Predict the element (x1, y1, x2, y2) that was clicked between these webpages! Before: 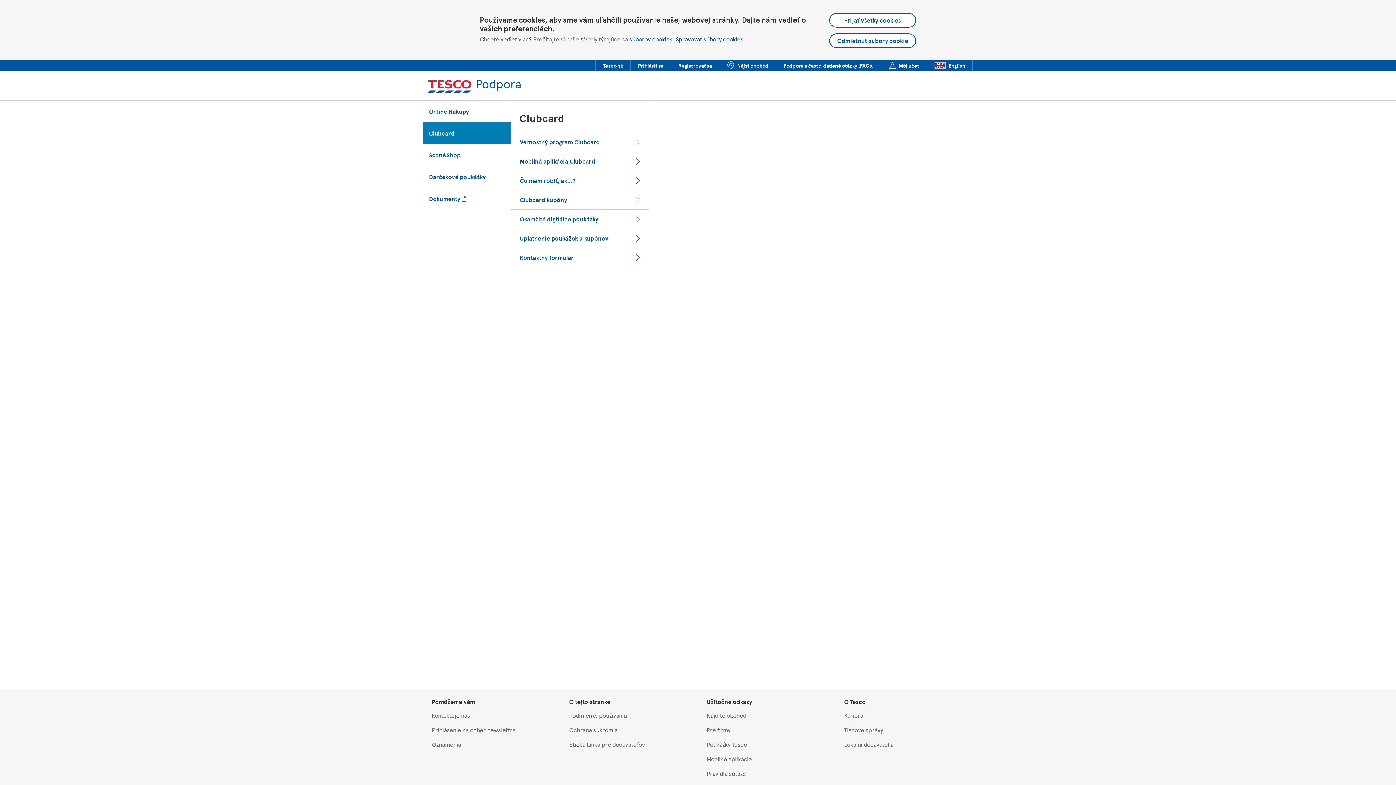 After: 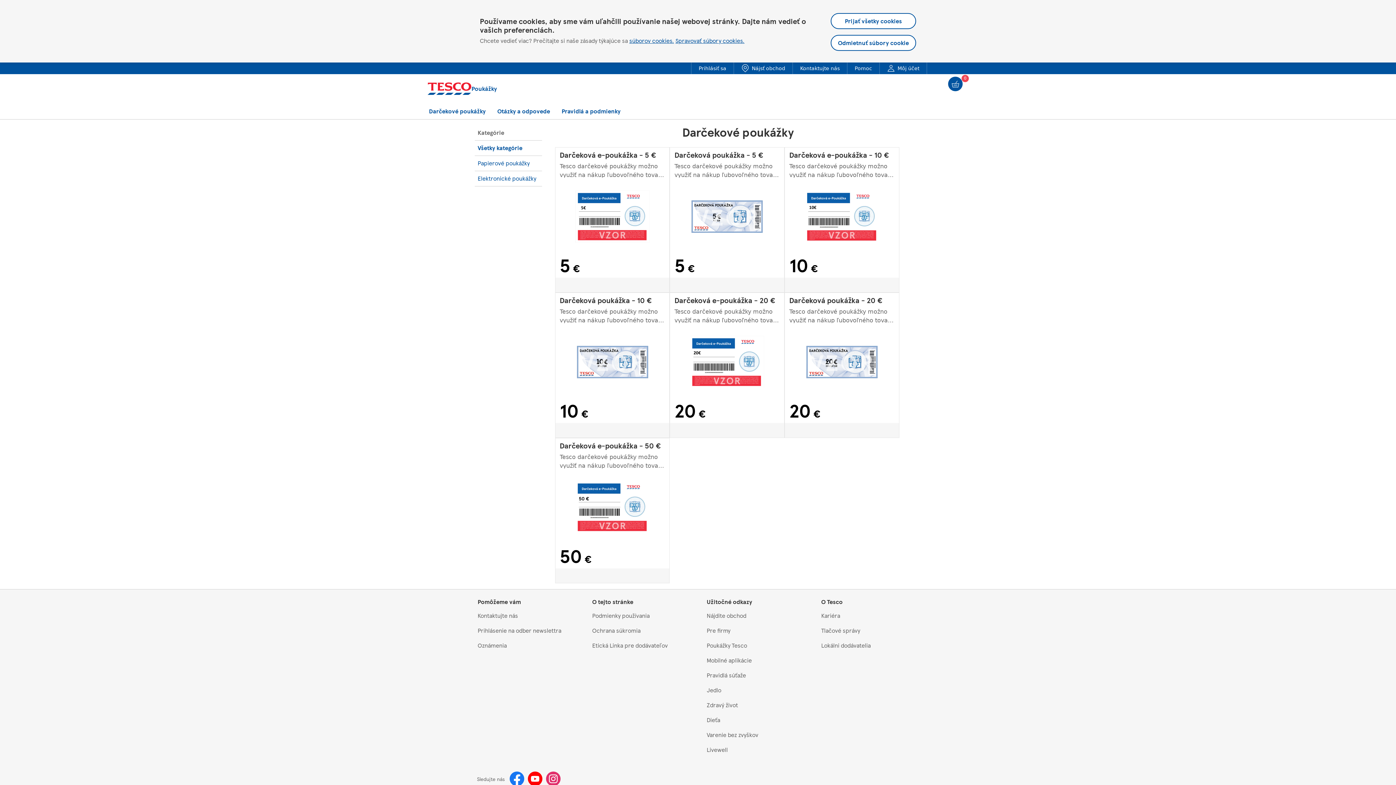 Action: label: Poukážky Tesco bbox: (706, 740, 747, 749)